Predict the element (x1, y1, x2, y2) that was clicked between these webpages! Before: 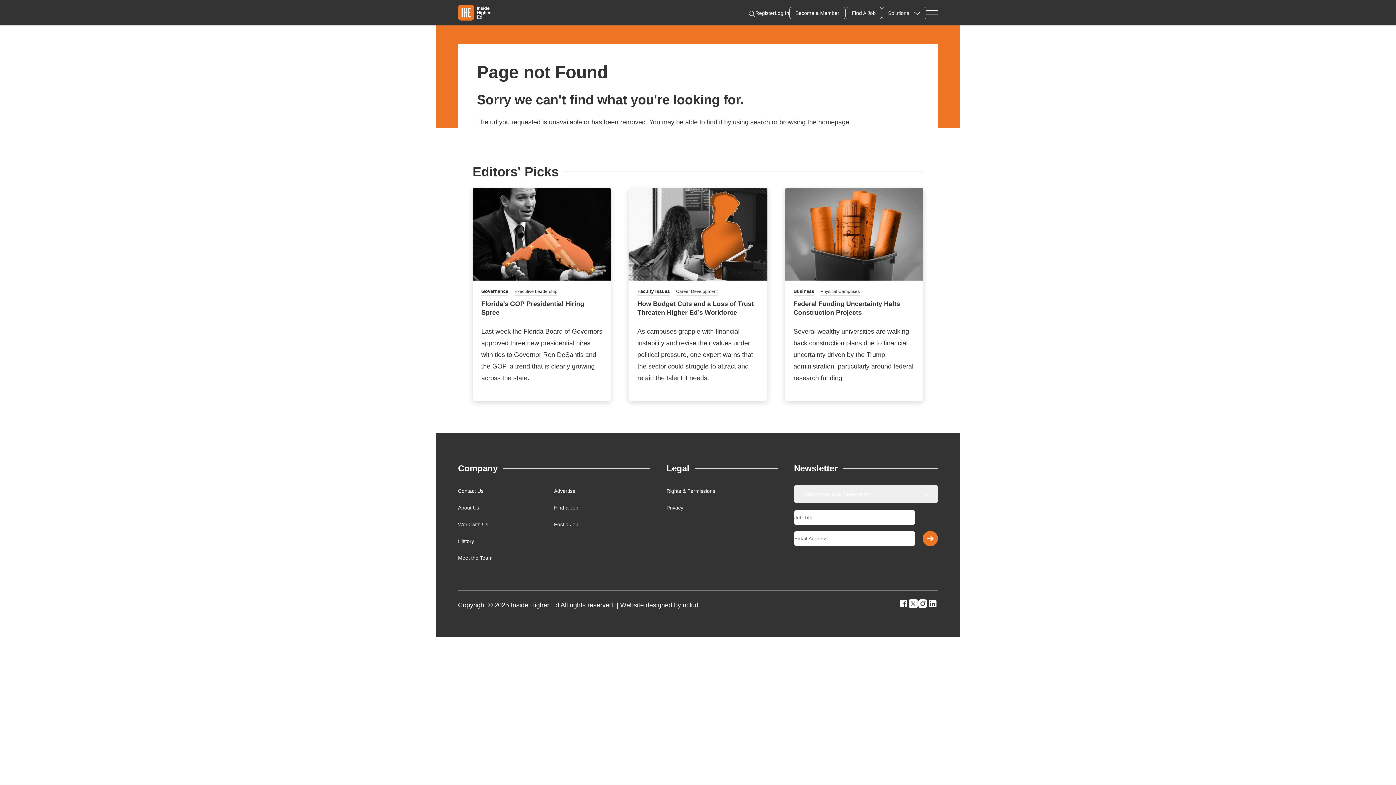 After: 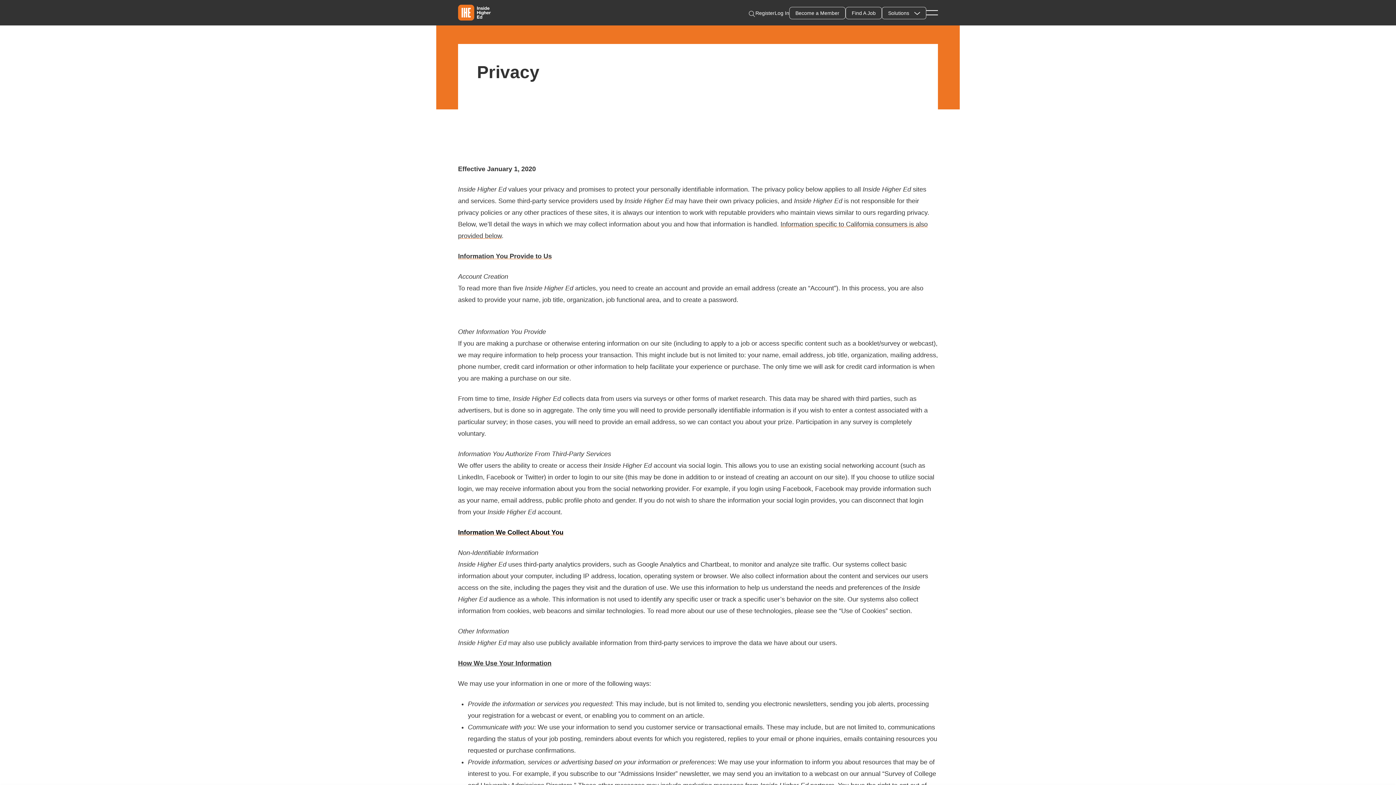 Action: bbox: (666, 505, 683, 511) label: Privacy